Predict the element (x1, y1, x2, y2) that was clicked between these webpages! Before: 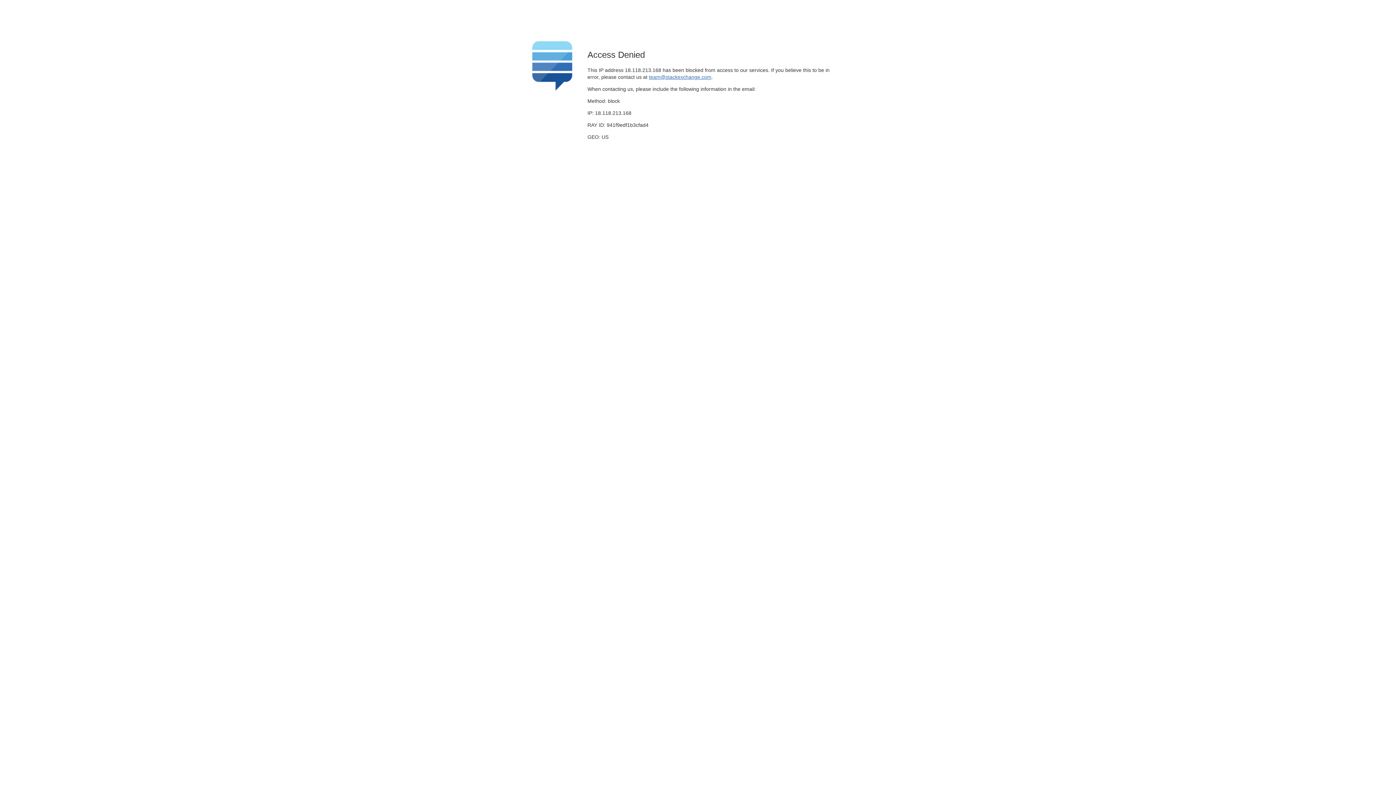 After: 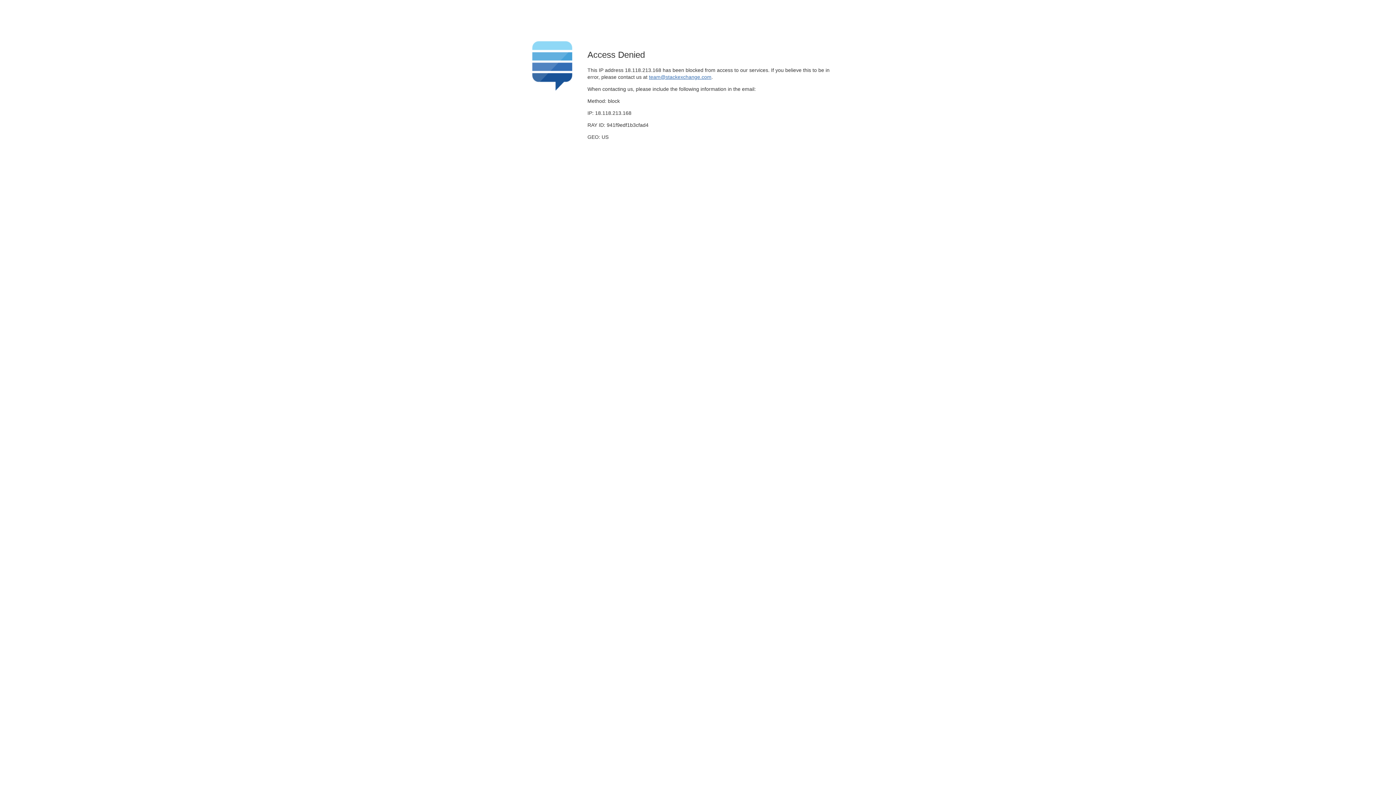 Action: label: team@stackexchange.com bbox: (649, 74, 711, 79)